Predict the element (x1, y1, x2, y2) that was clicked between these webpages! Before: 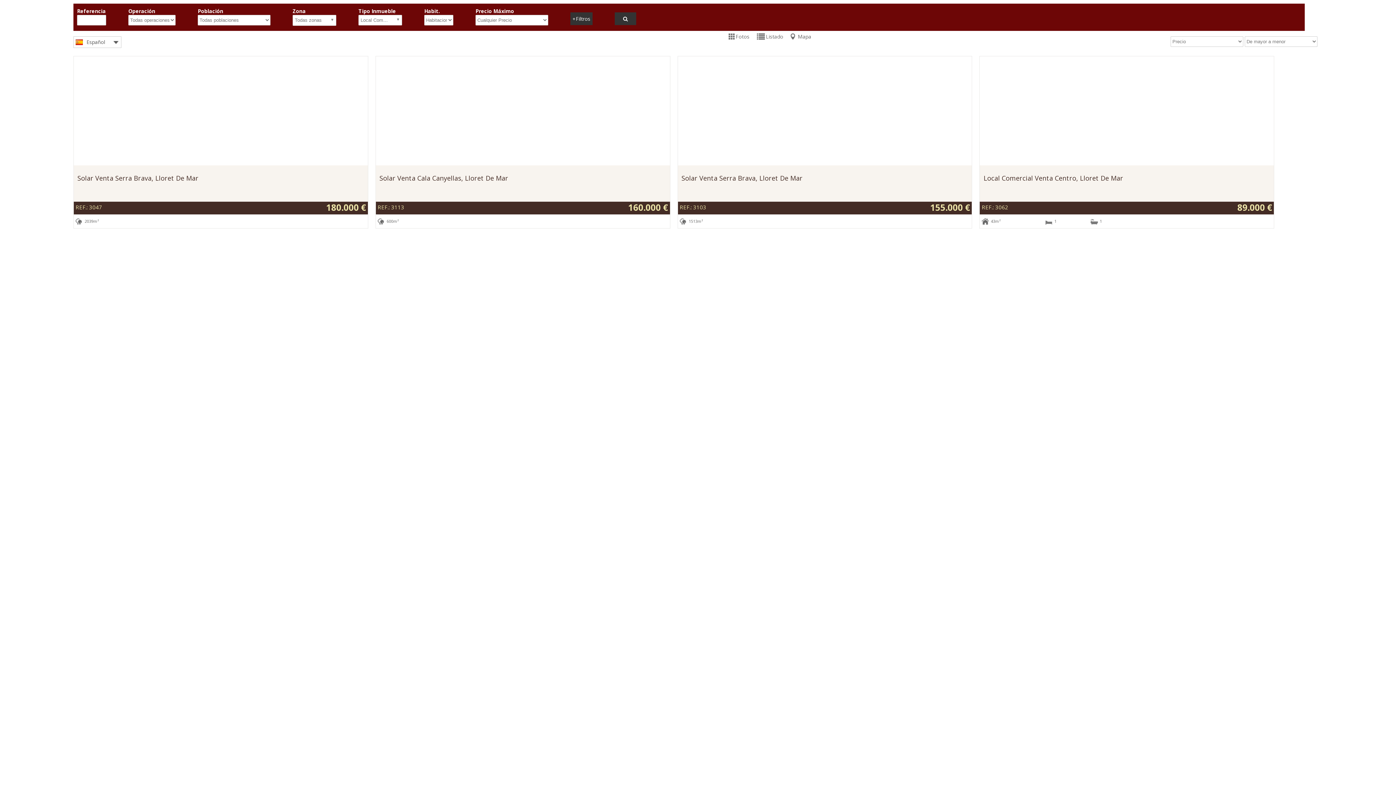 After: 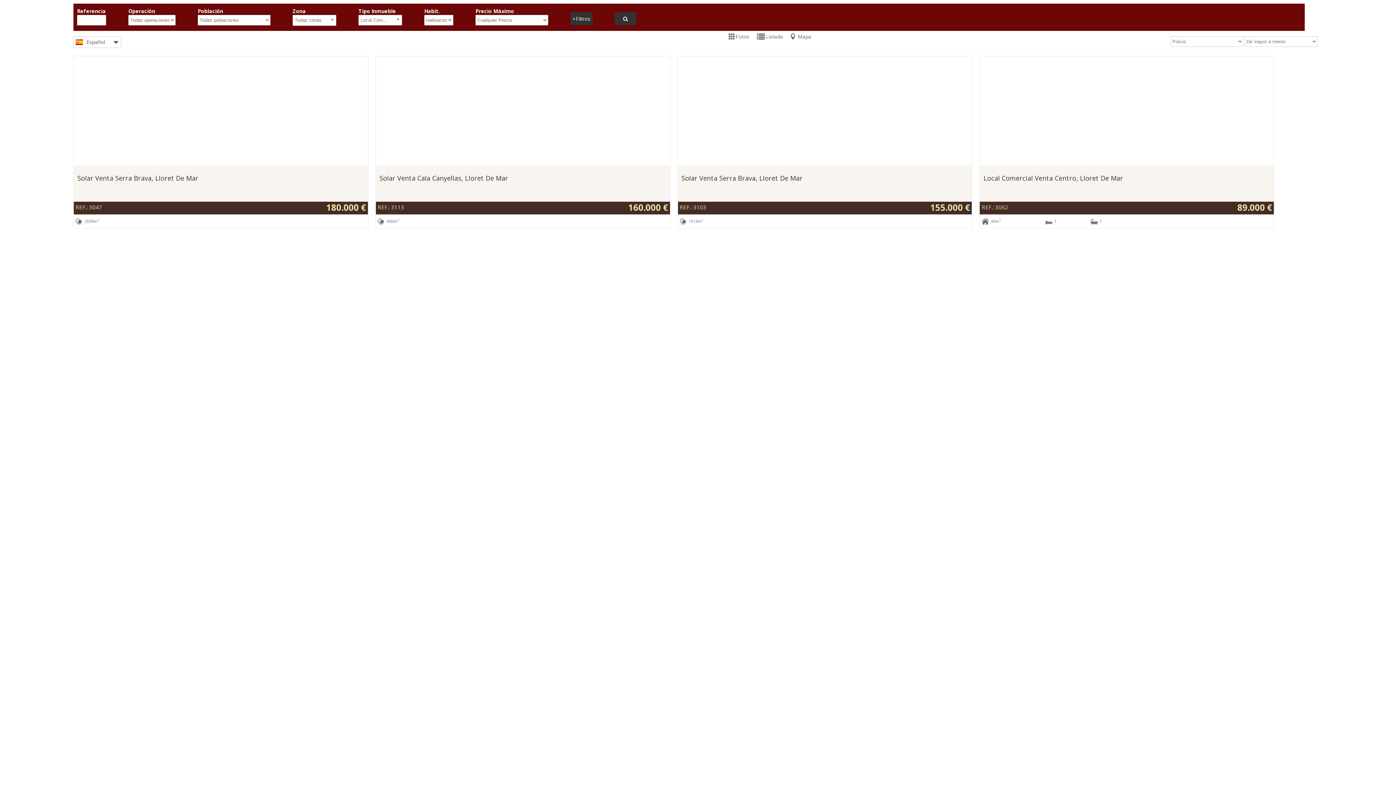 Action: bbox: (614, 12, 636, 25)